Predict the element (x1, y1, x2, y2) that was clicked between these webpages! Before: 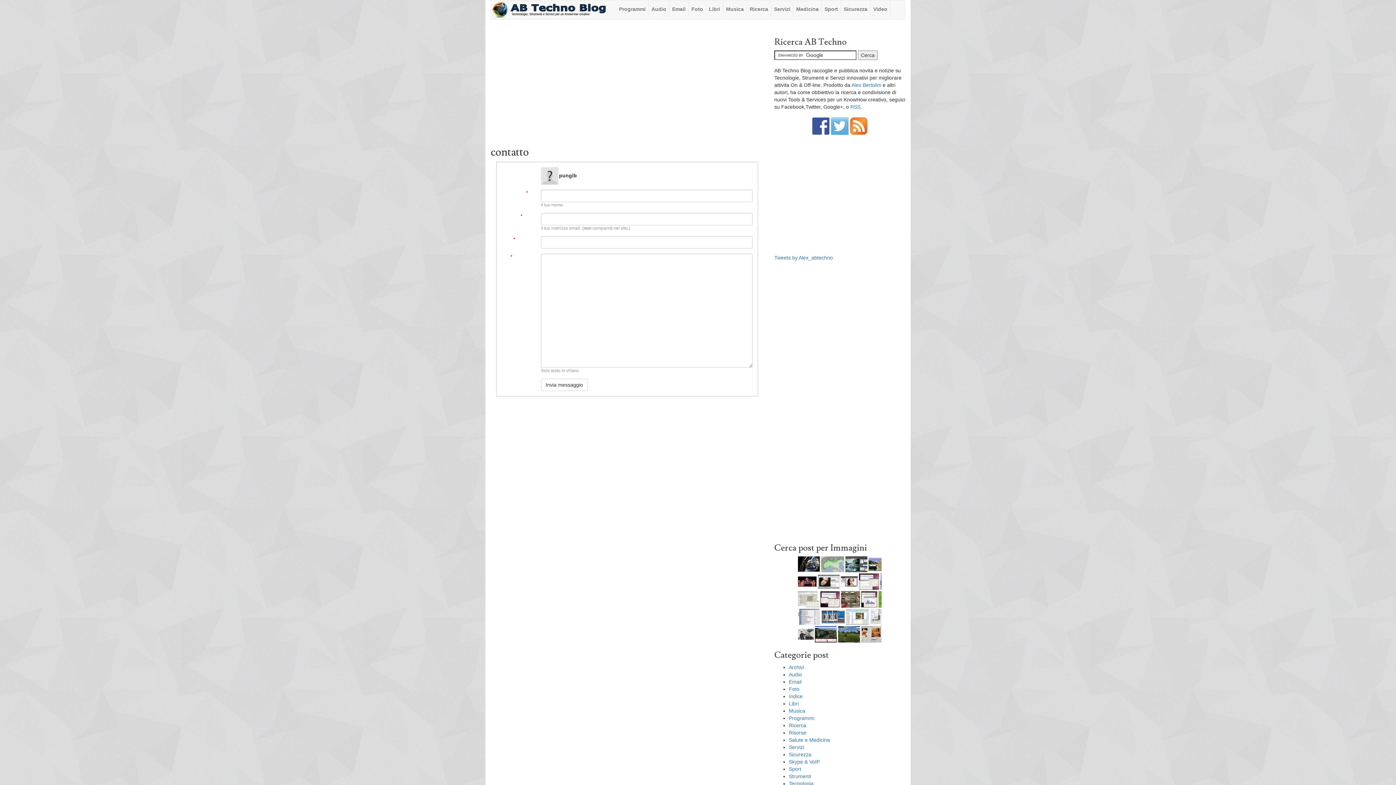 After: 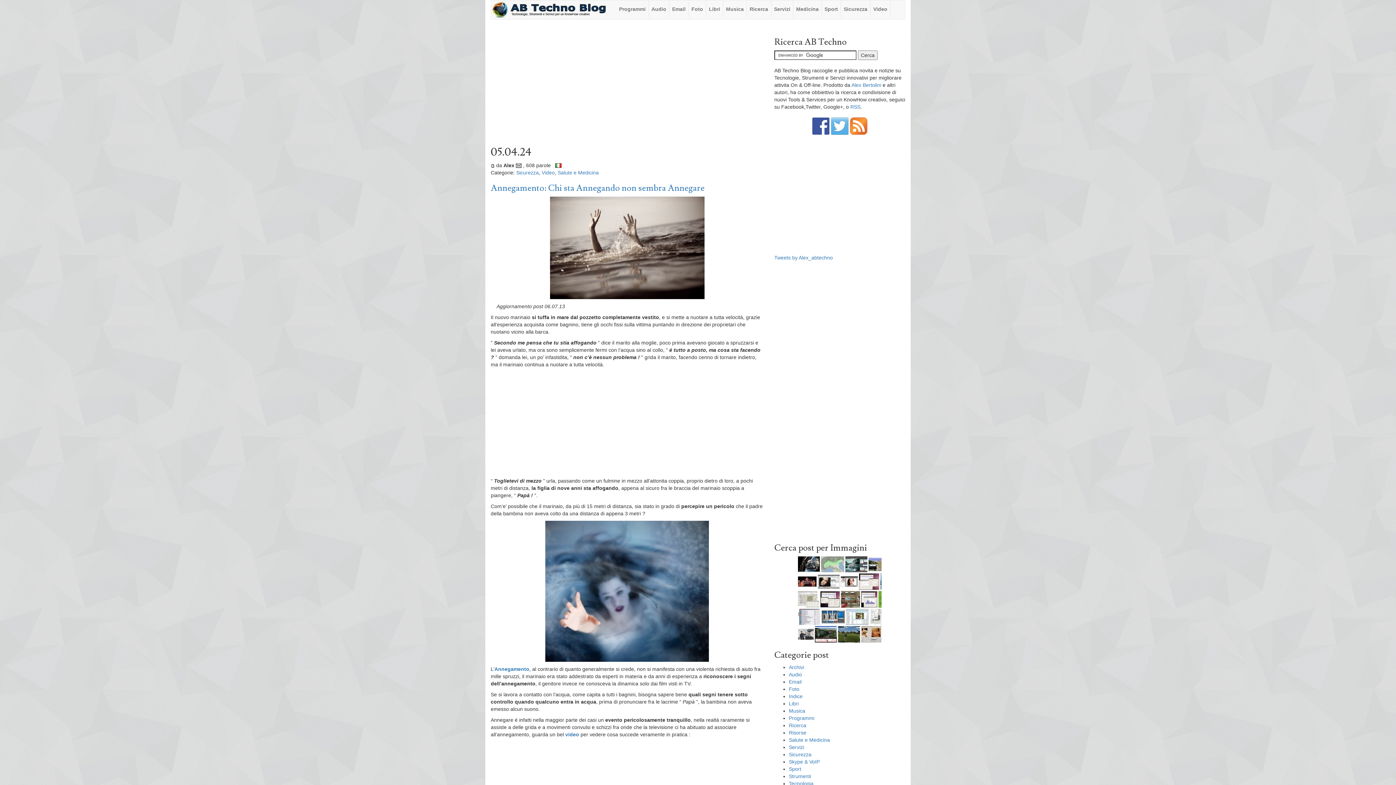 Action: bbox: (491, 0, 607, 19)